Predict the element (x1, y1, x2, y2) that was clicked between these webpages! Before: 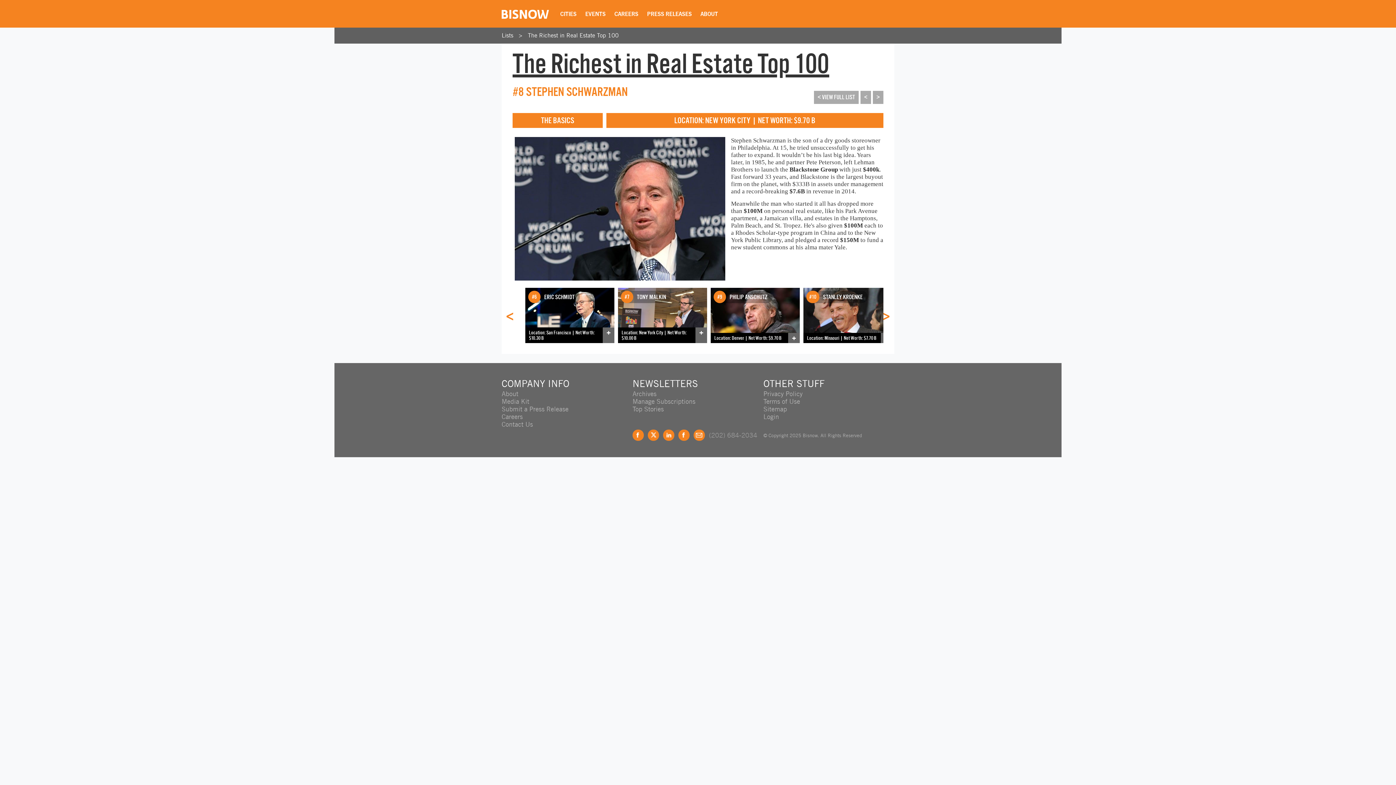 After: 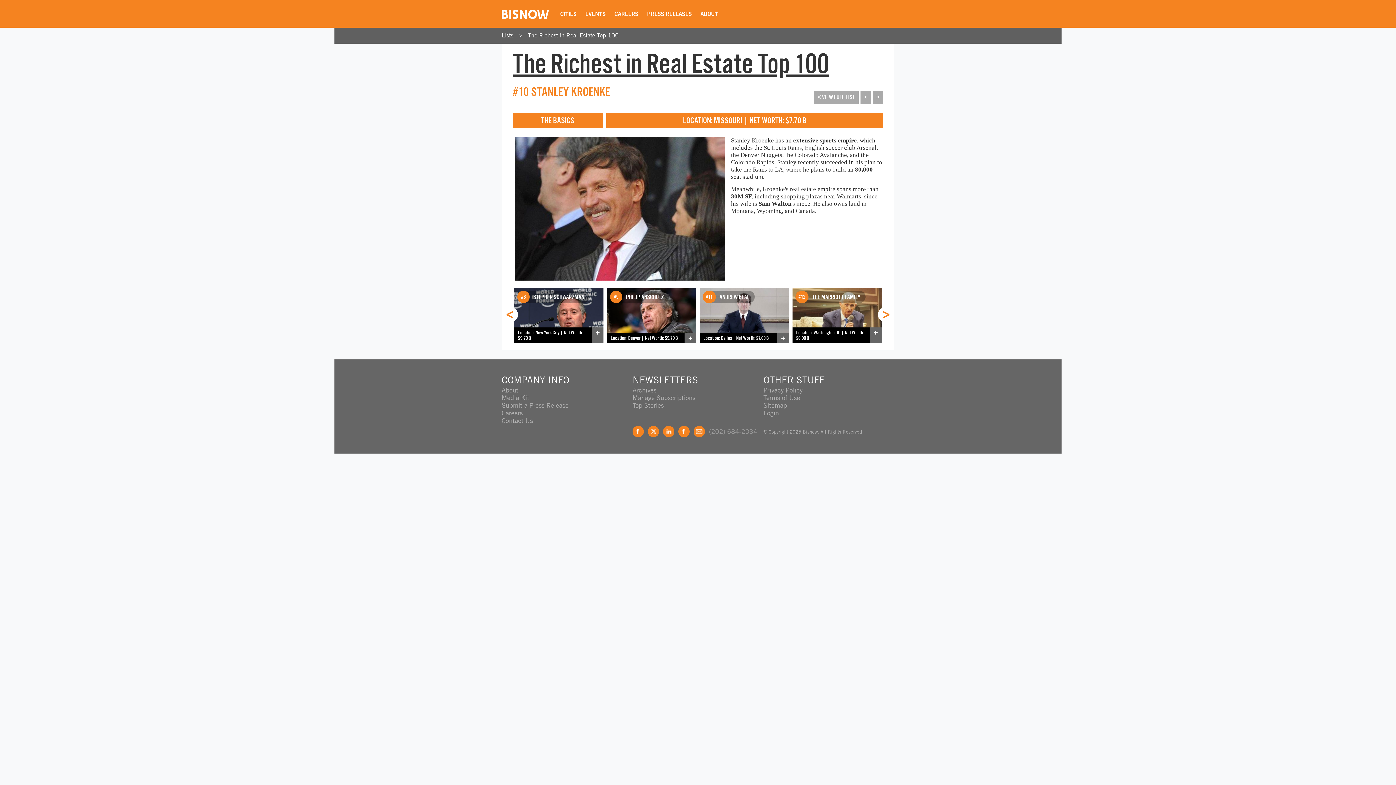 Action: bbox: (803, 287, 892, 343)